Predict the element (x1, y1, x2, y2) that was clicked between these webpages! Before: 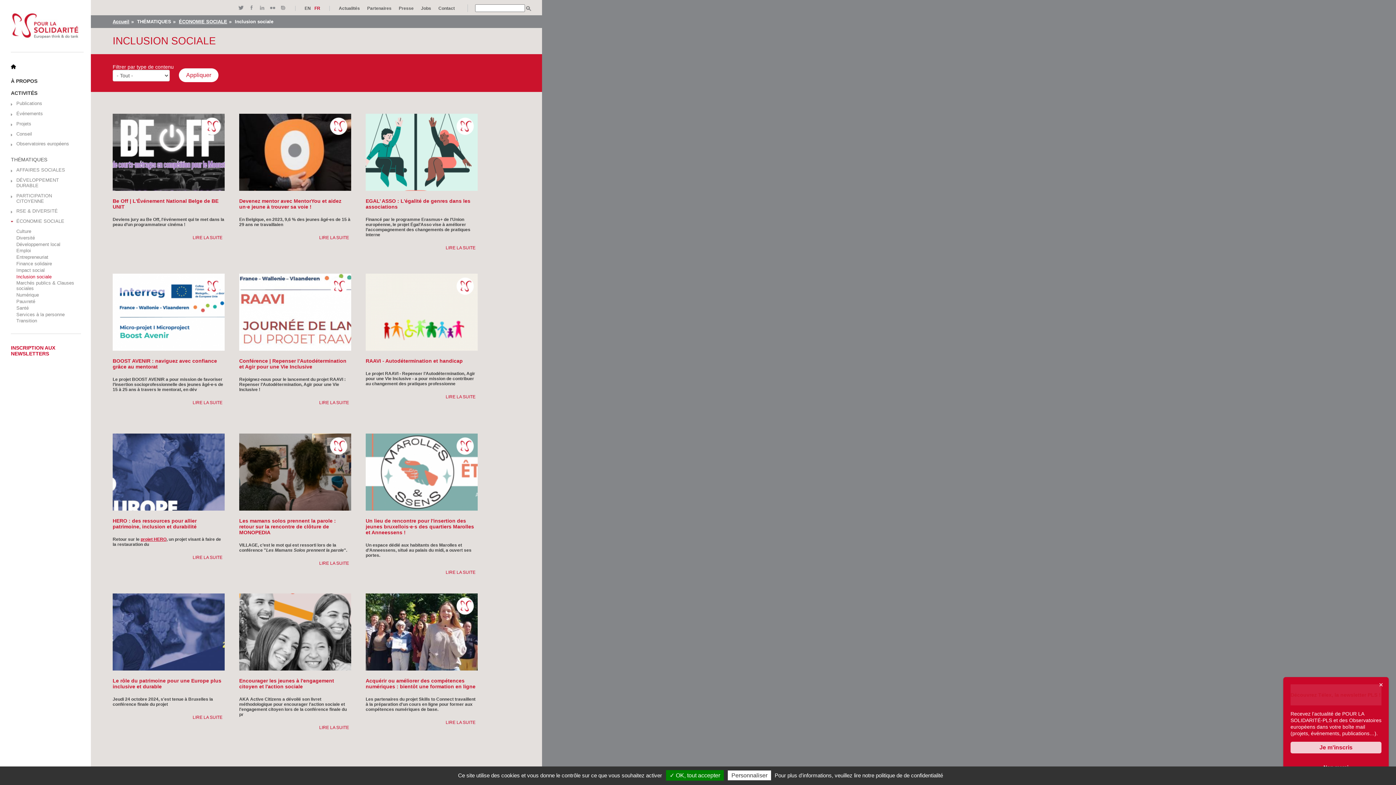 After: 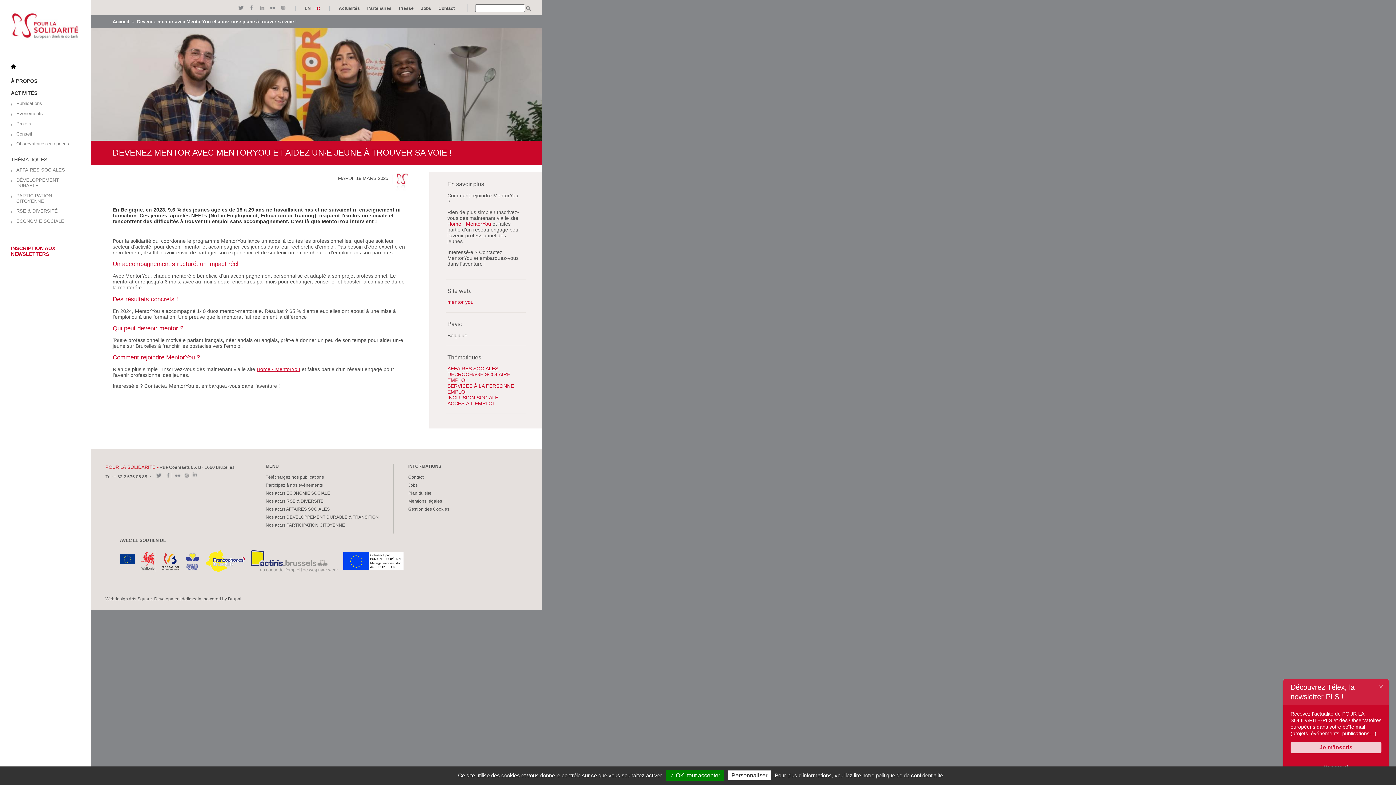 Action: label: Devenez mentor avec MentorYou et aidez un·e jeune à trouver sa voie ! bbox: (239, 198, 341, 209)